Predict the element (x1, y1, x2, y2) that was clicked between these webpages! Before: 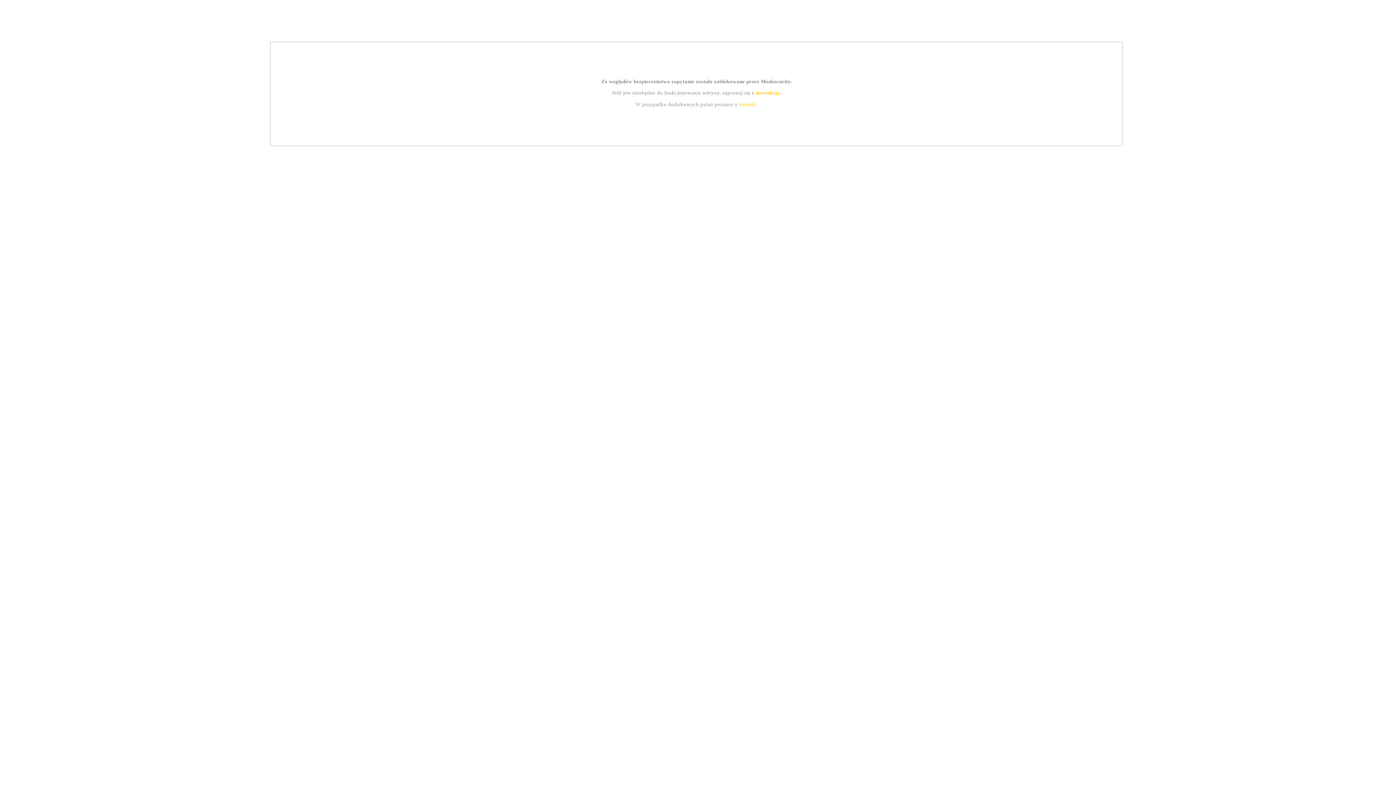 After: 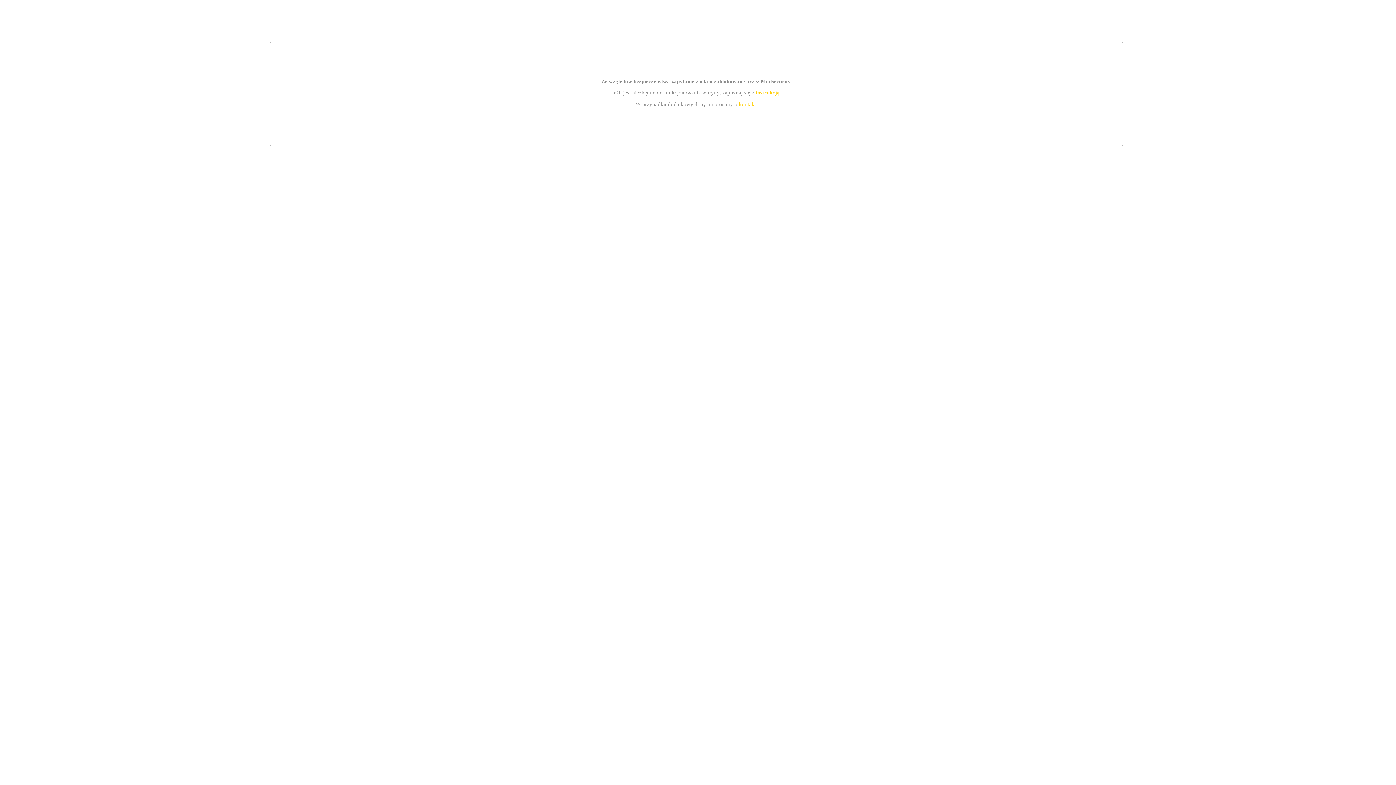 Action: label: kontakt bbox: (739, 101, 756, 107)